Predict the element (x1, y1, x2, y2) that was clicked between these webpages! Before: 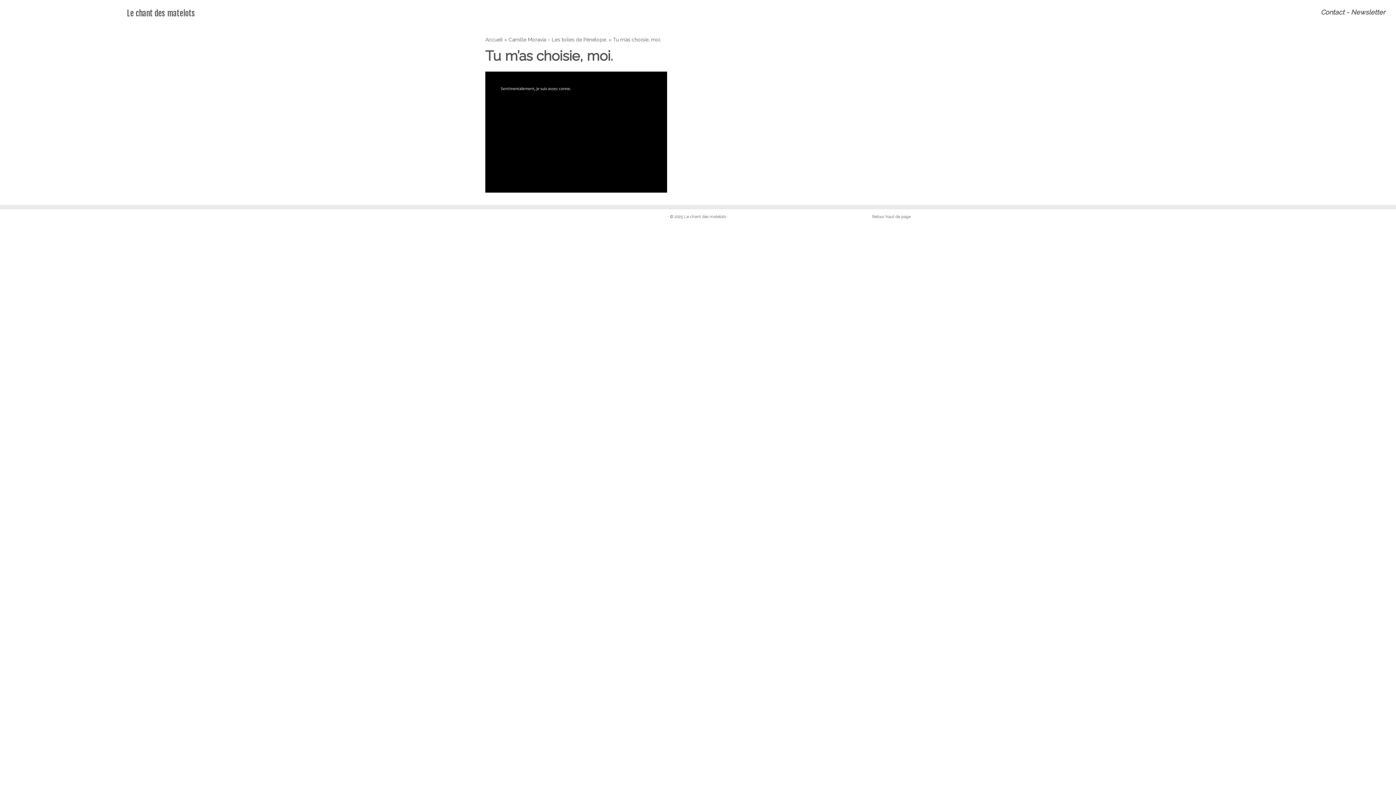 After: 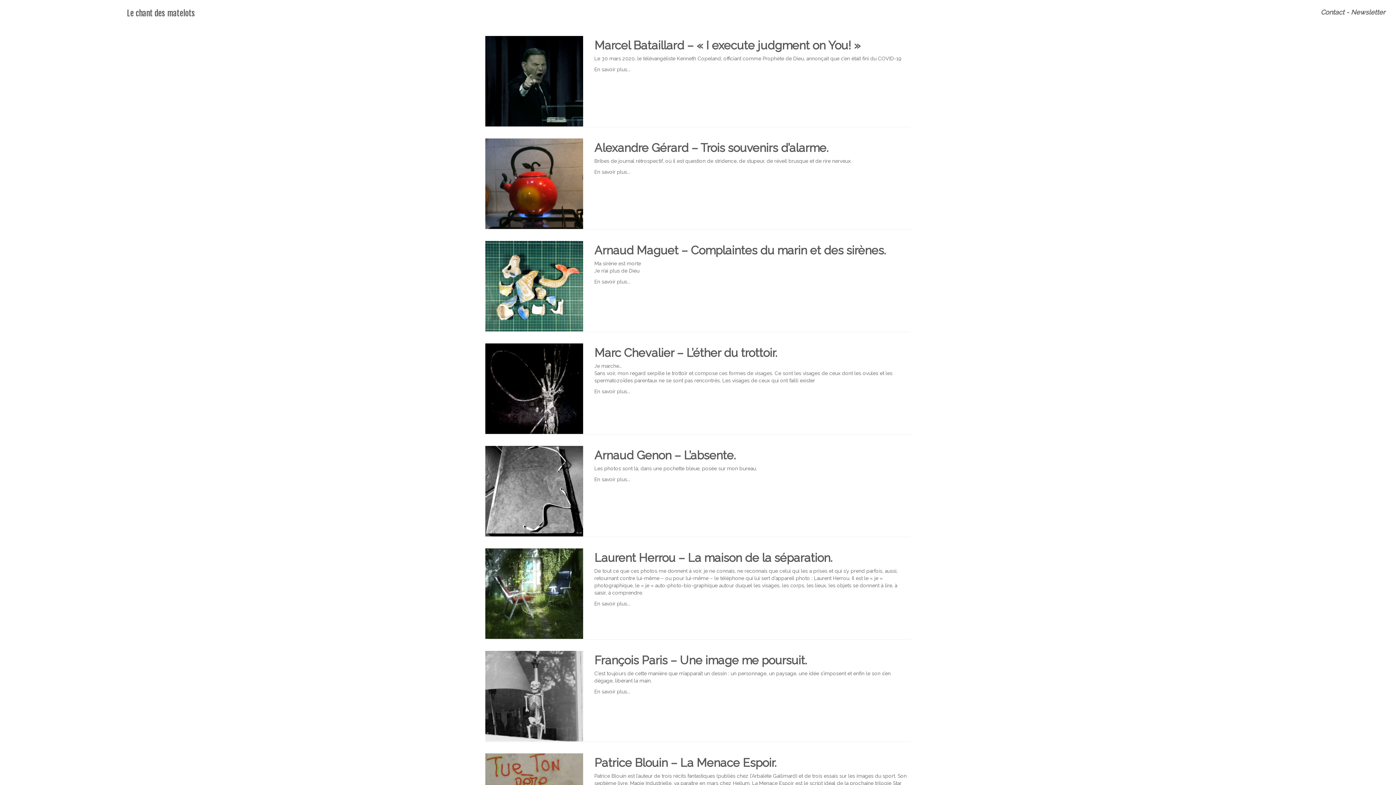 Action: bbox: (684, 214, 726, 219) label: Le chant des matelots